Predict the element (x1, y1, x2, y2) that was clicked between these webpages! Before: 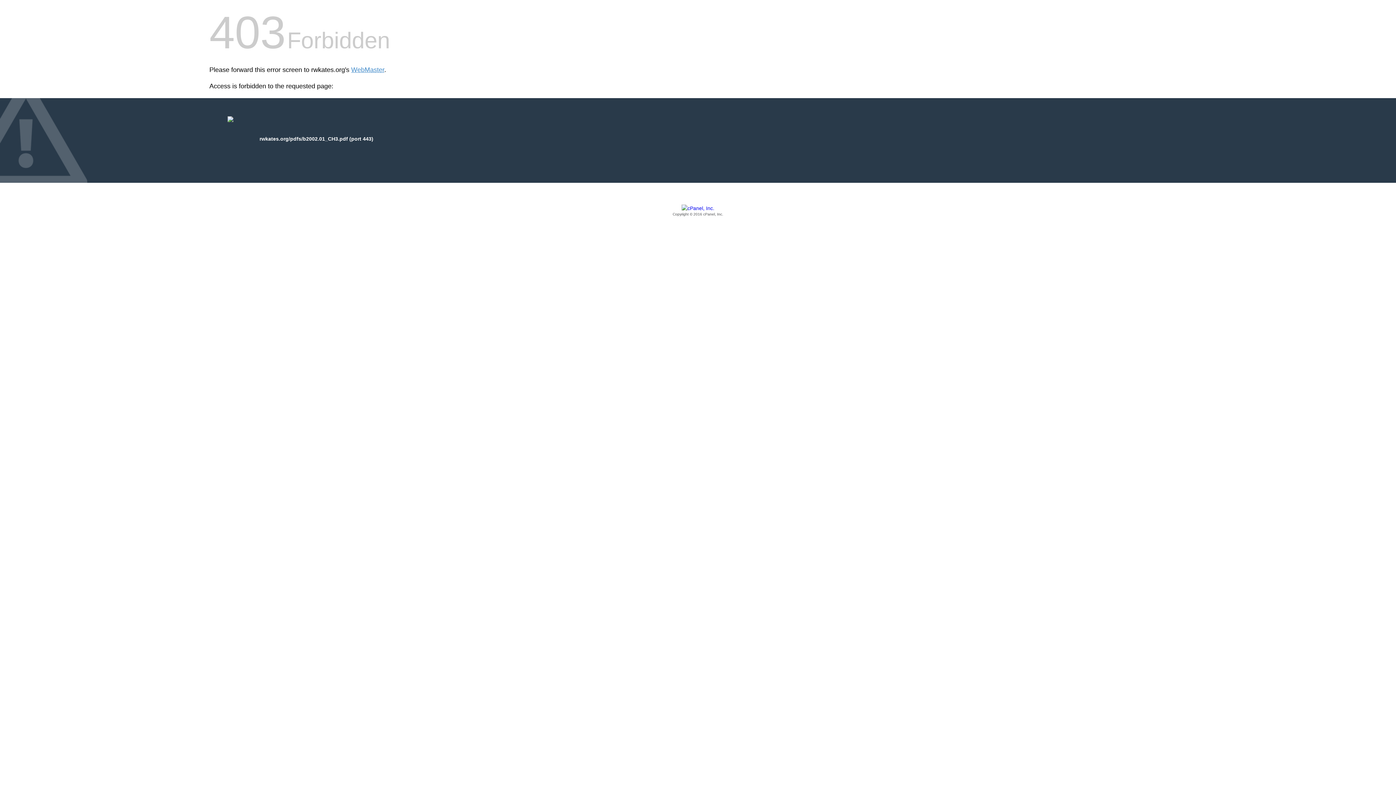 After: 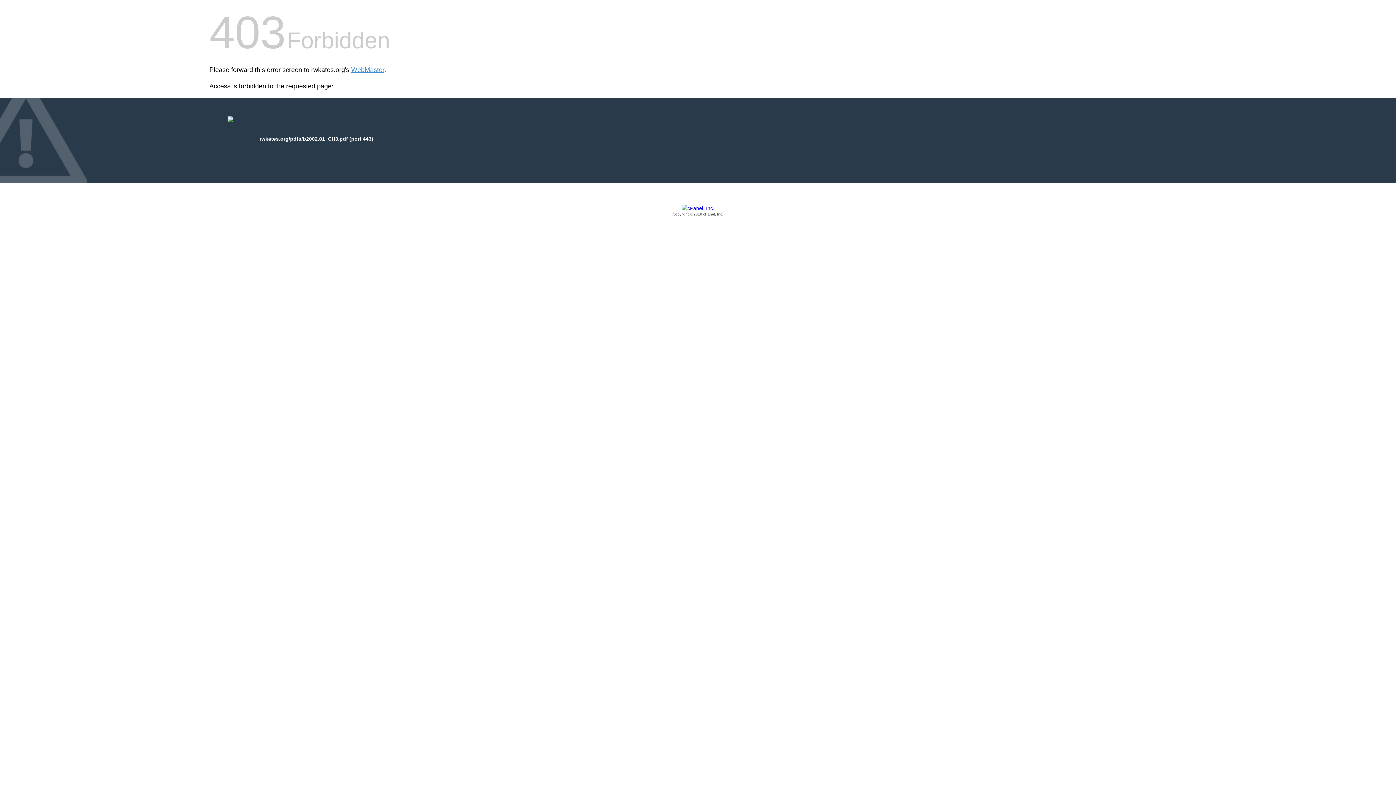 Action: label: Copyright © 2016 cPanel, Inc. bbox: (209, 205, 1186, 217)